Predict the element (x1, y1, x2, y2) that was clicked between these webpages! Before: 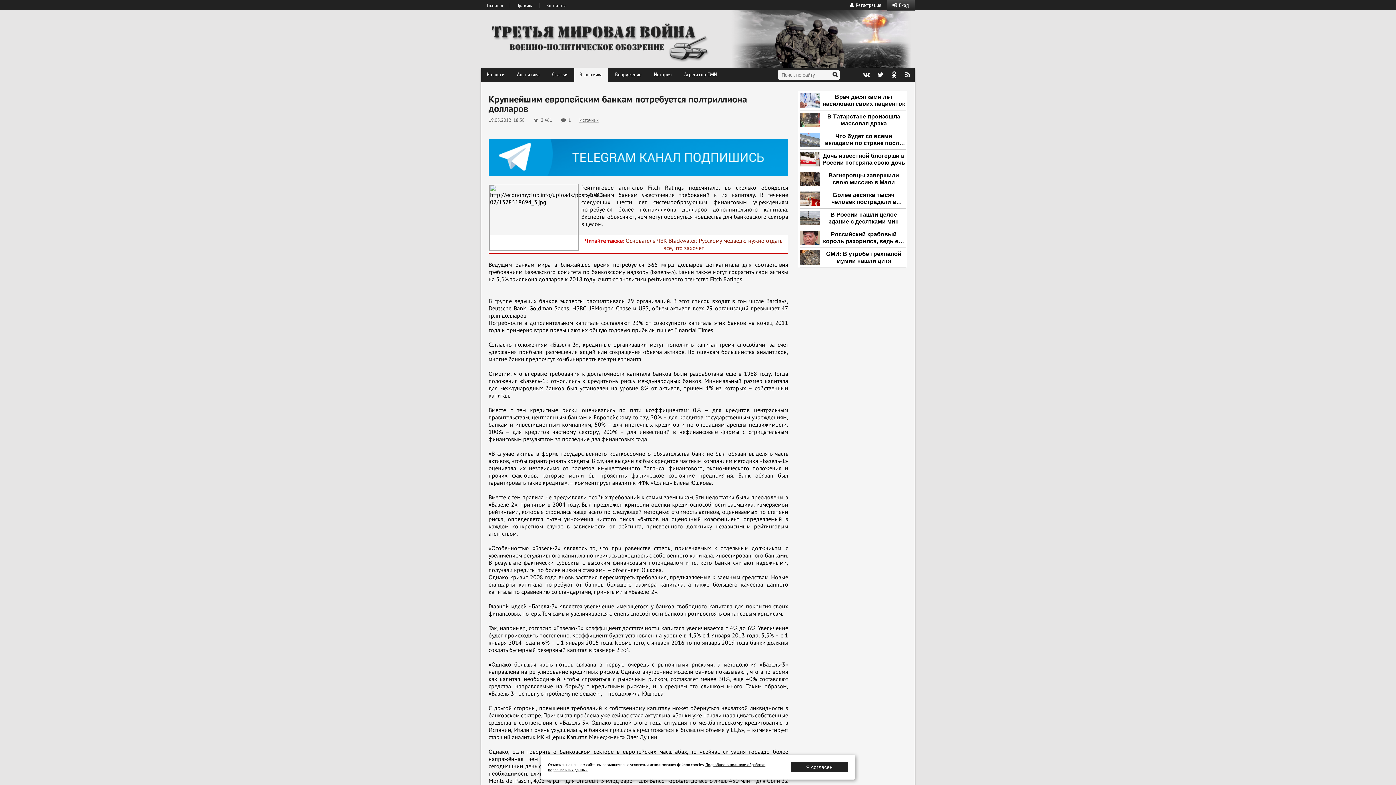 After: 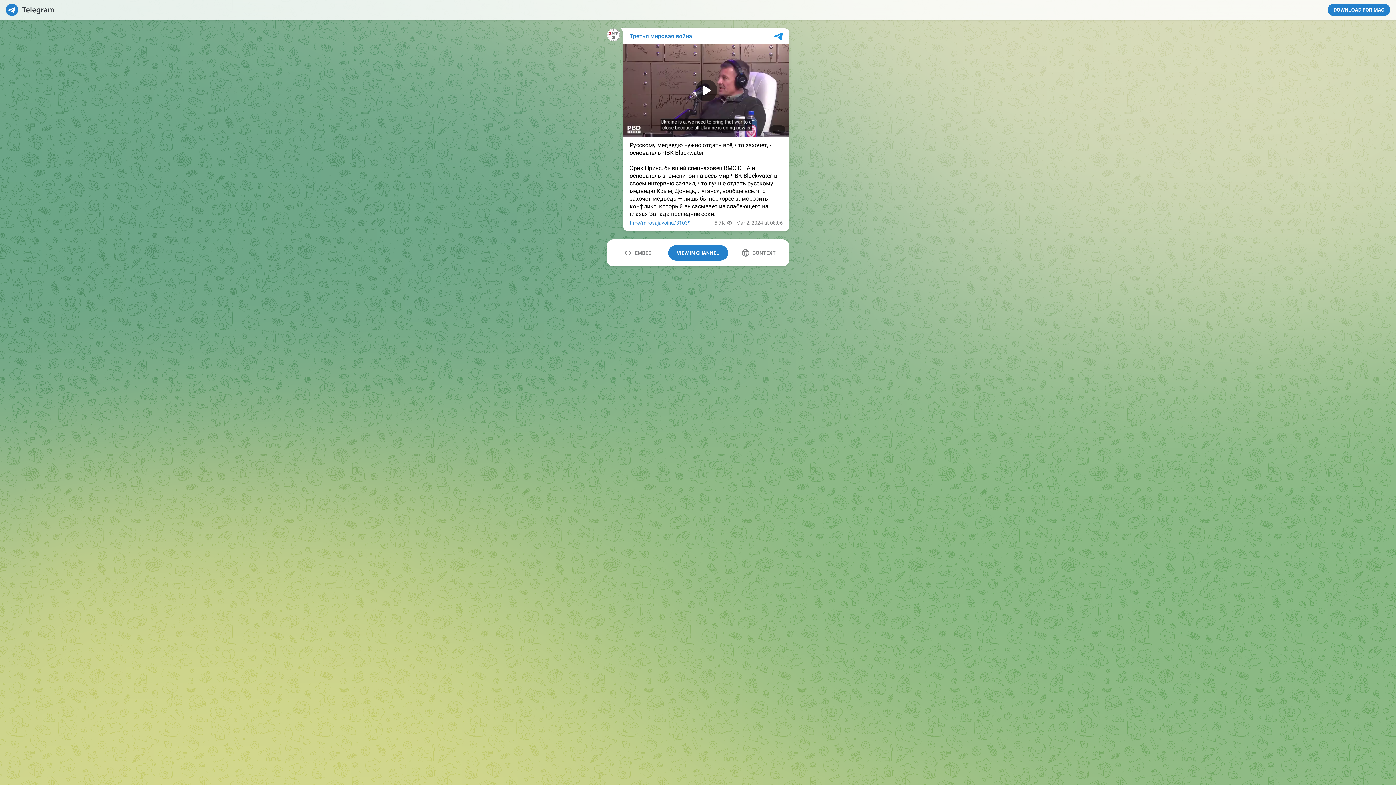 Action: label: Основатель ЧВК Blackwater: Русскому медведю нужно отдать всё, что захочет bbox: (625, 237, 782, 251)